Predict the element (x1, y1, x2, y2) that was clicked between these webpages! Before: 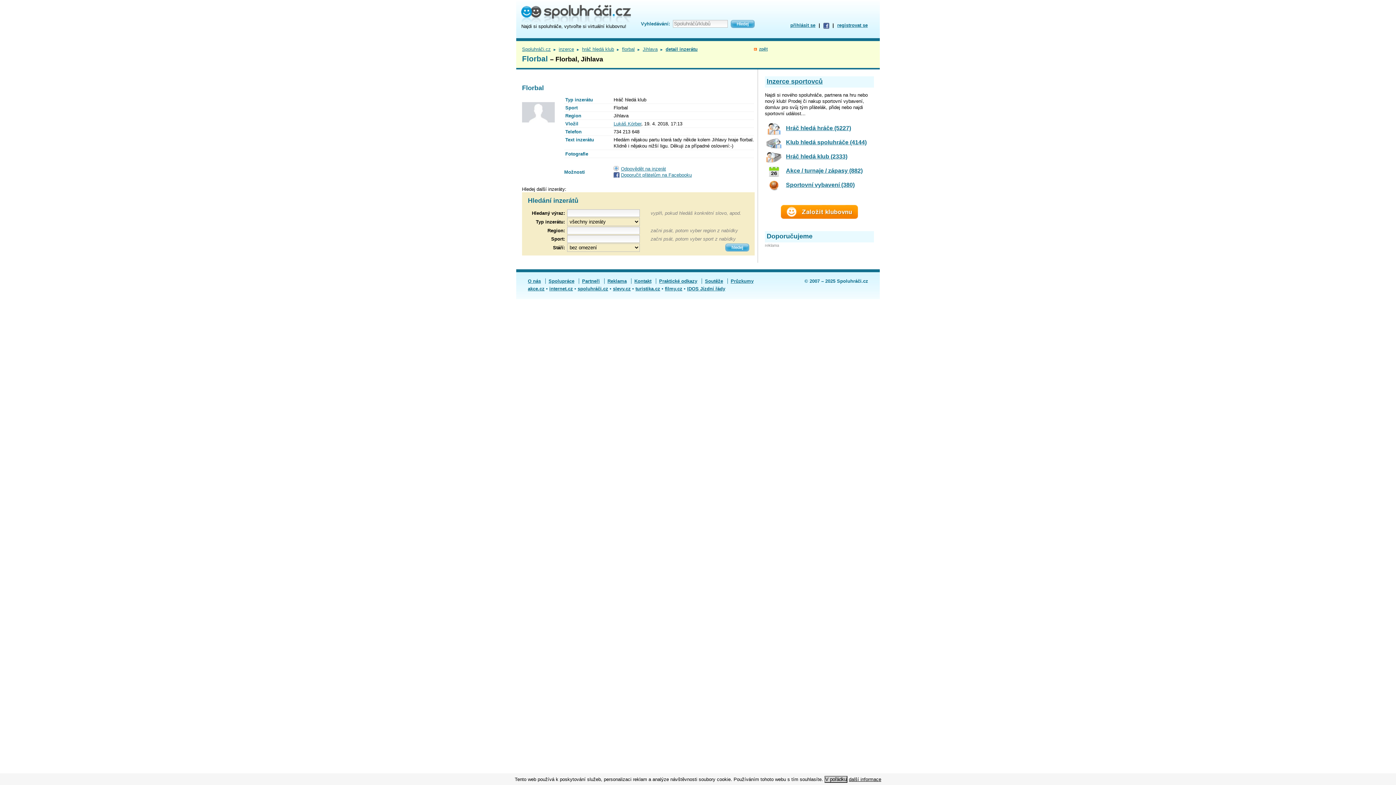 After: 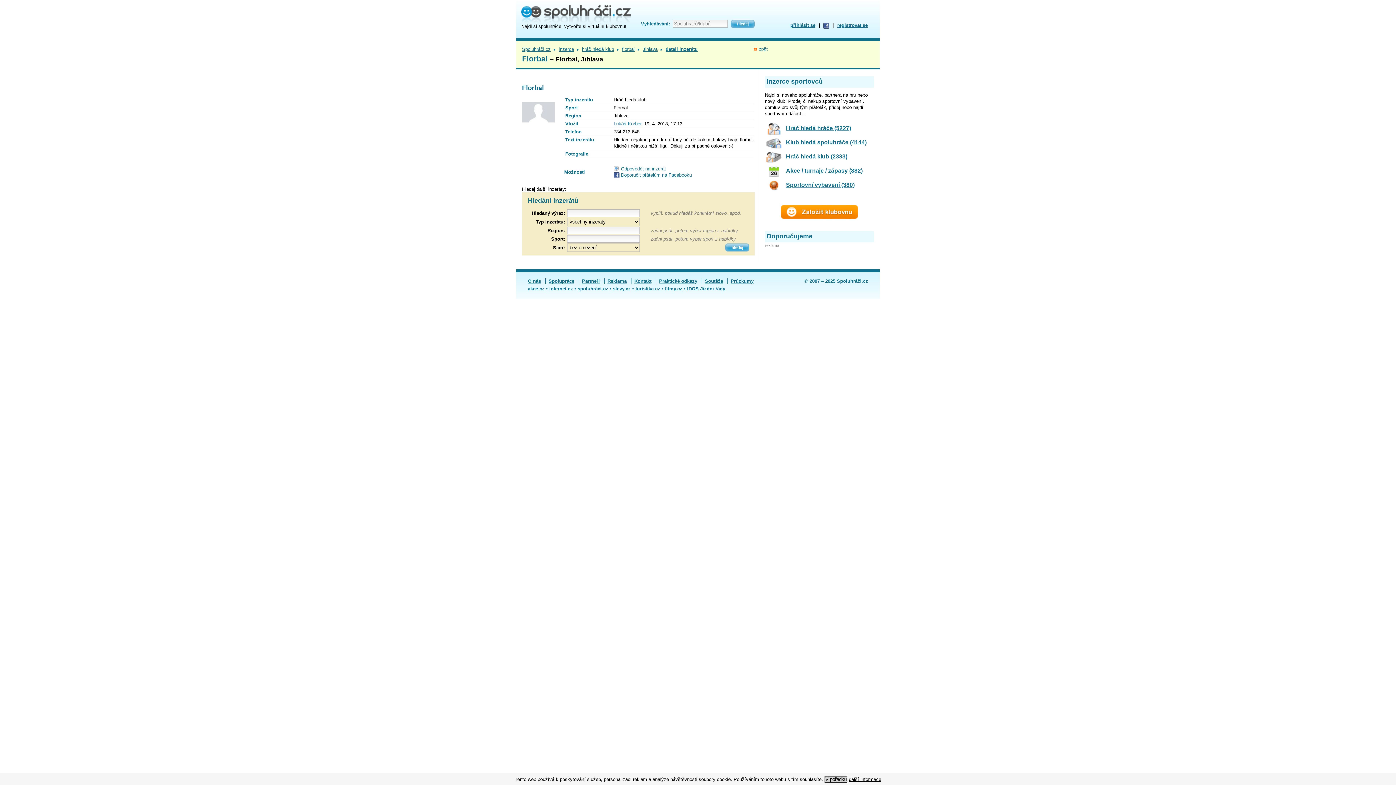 Action: label: Doporučit přátelům na Facebooku bbox: (613, 172, 692, 177)